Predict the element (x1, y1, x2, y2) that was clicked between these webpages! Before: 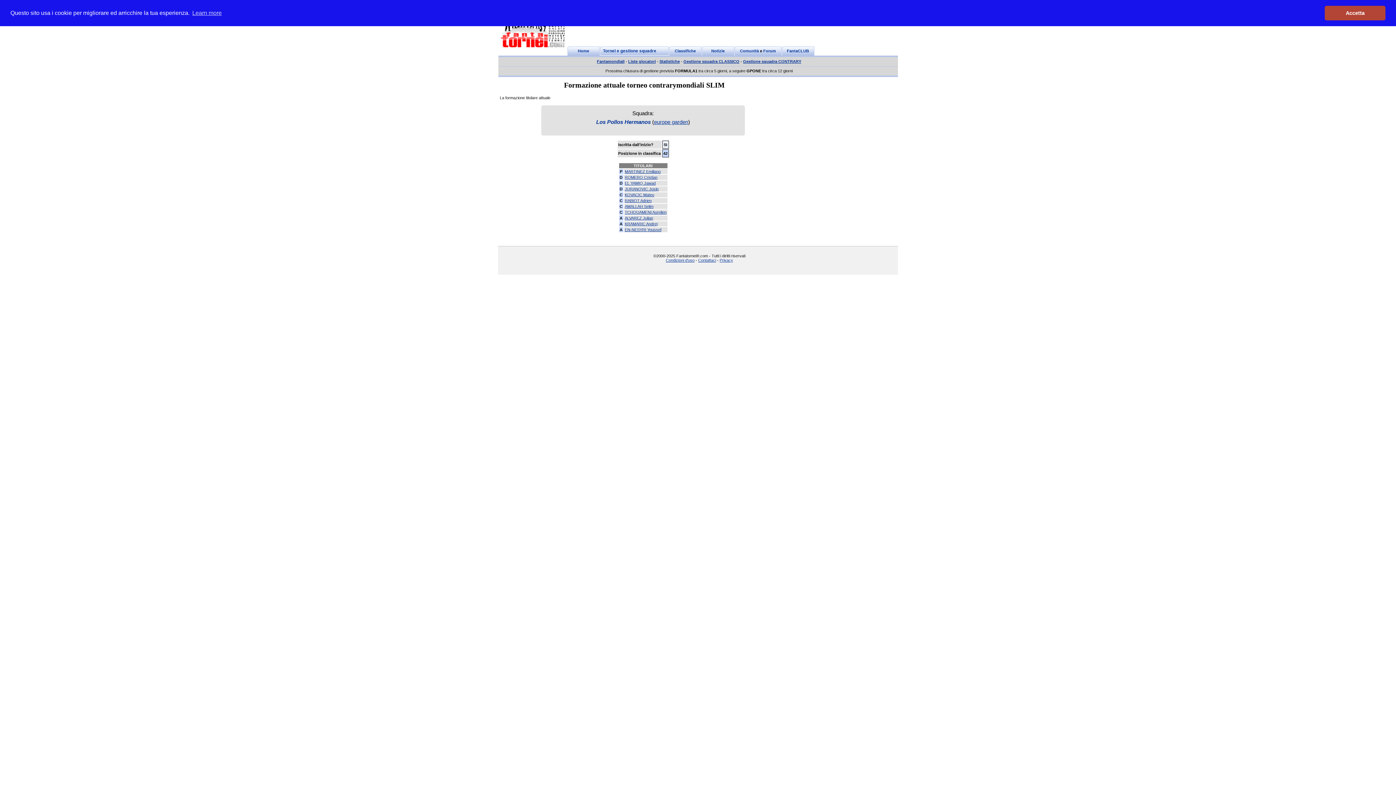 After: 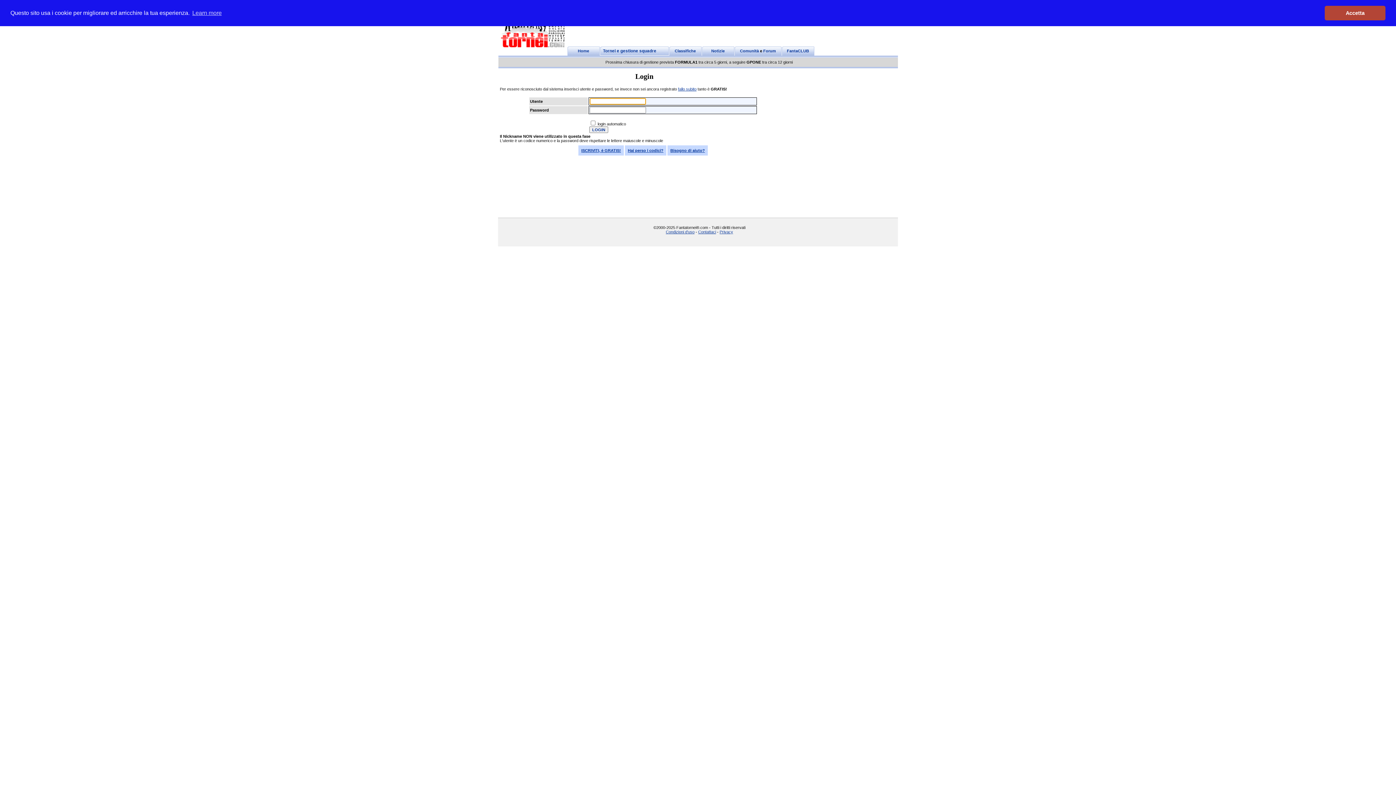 Action: bbox: (743, 59, 801, 63) label: Gestione squadra CONTRARY